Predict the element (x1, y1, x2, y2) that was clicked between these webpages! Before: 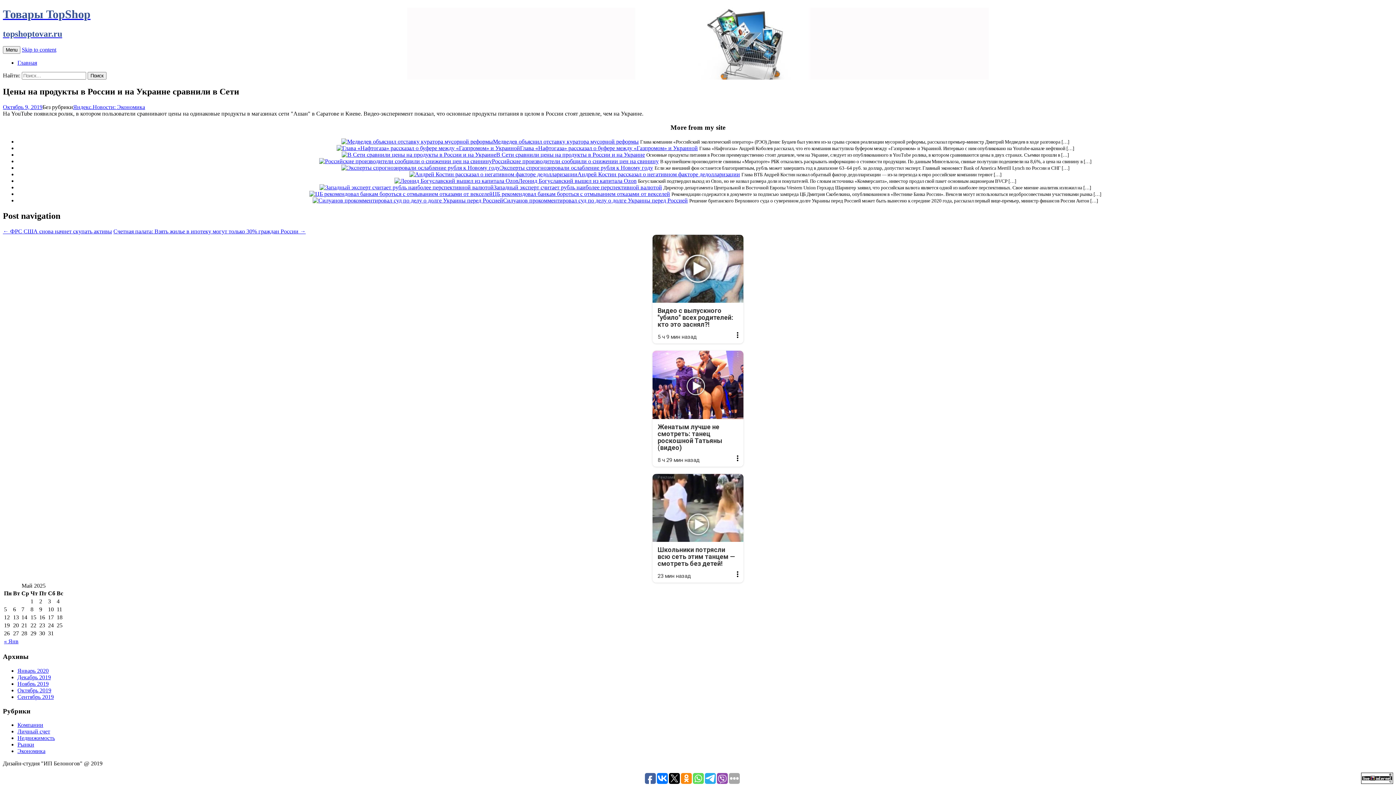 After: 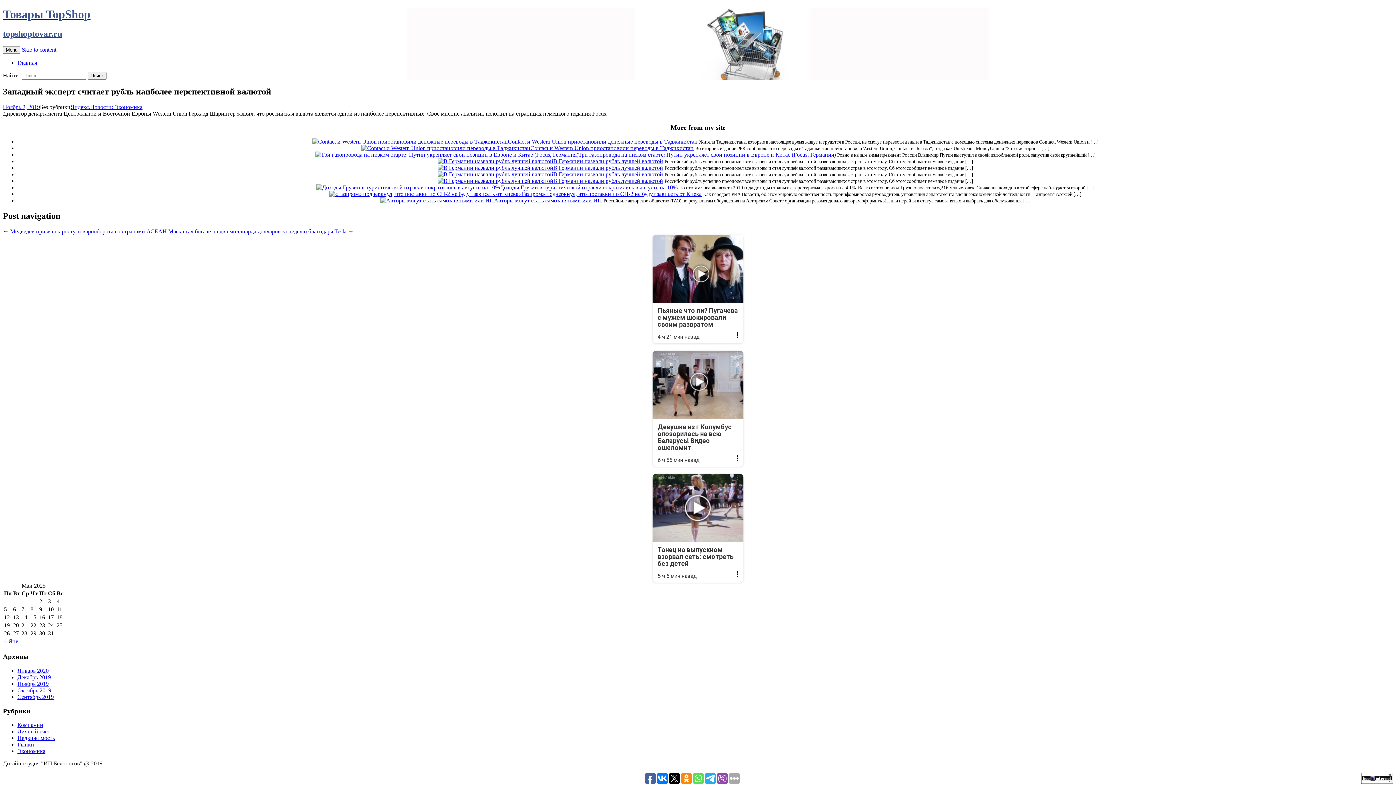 Action: label: Западный эксперт считает рубль наиболее перспективной валютой bbox: (493, 184, 662, 190)